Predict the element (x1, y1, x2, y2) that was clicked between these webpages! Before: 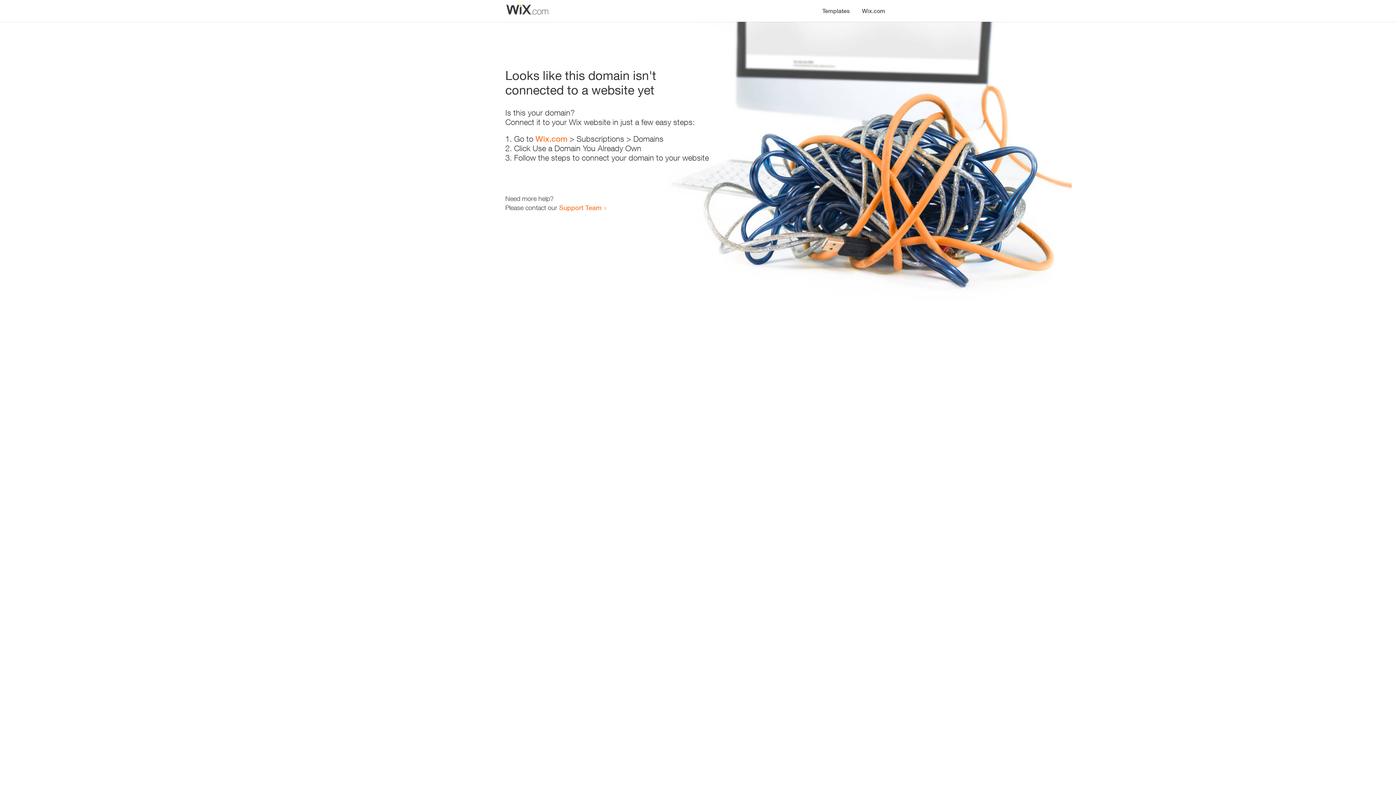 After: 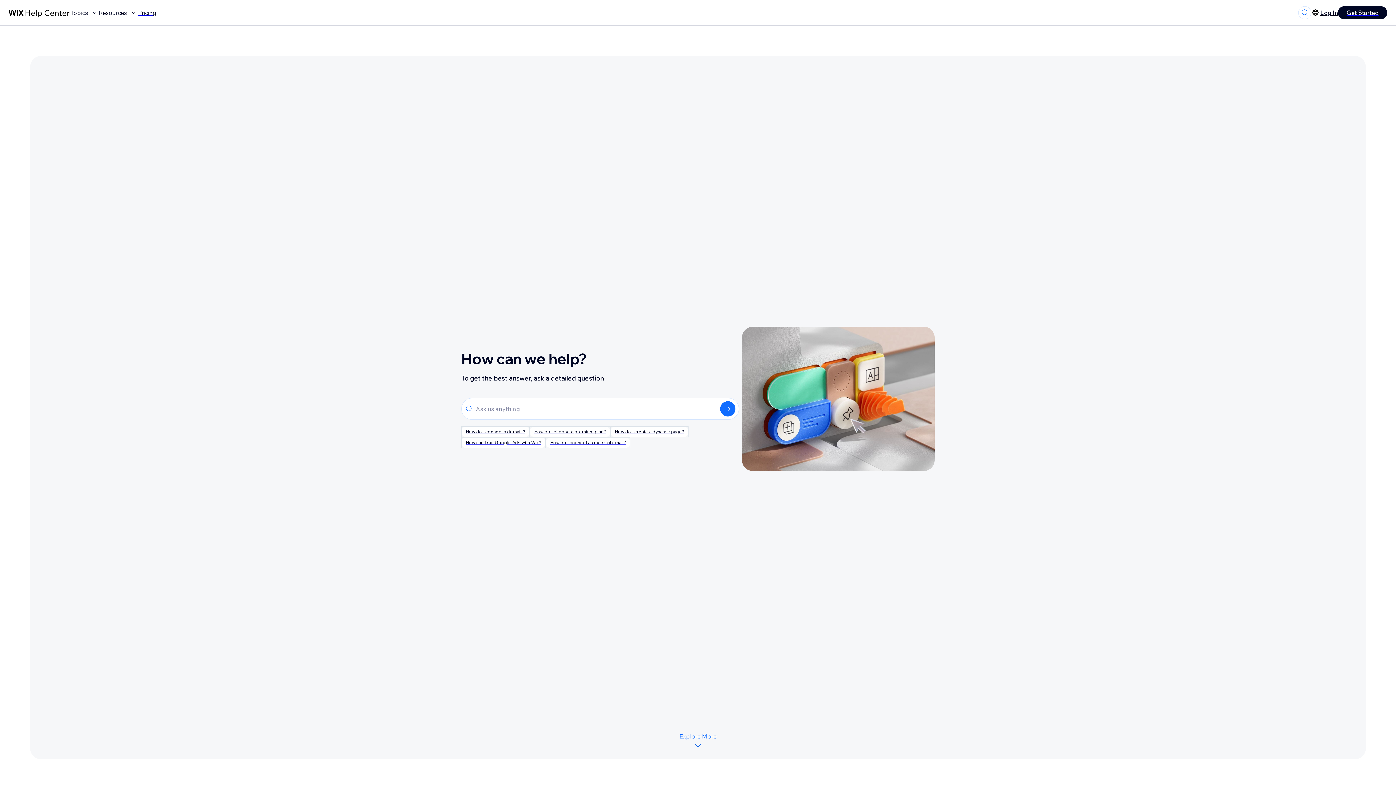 Action: label: Support Team bbox: (559, 203, 601, 211)